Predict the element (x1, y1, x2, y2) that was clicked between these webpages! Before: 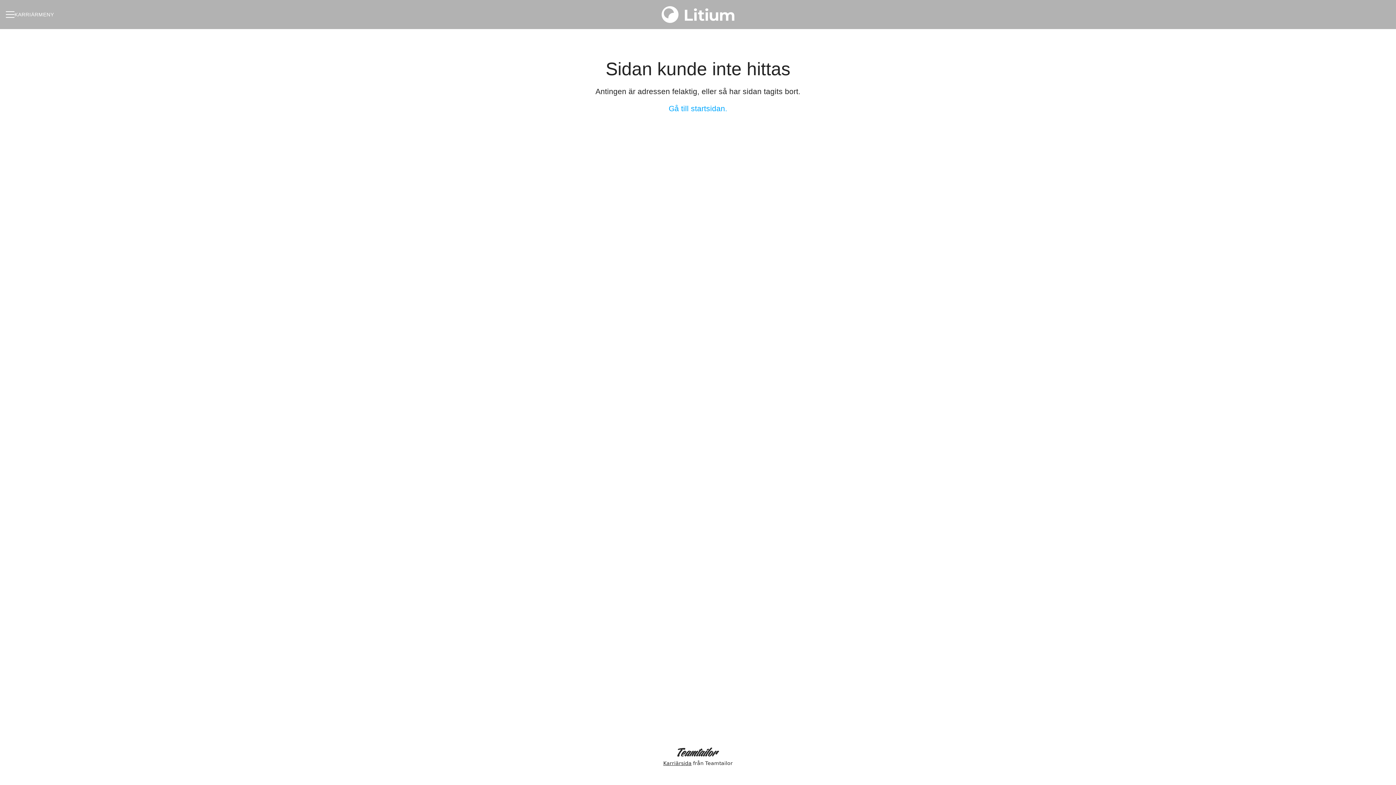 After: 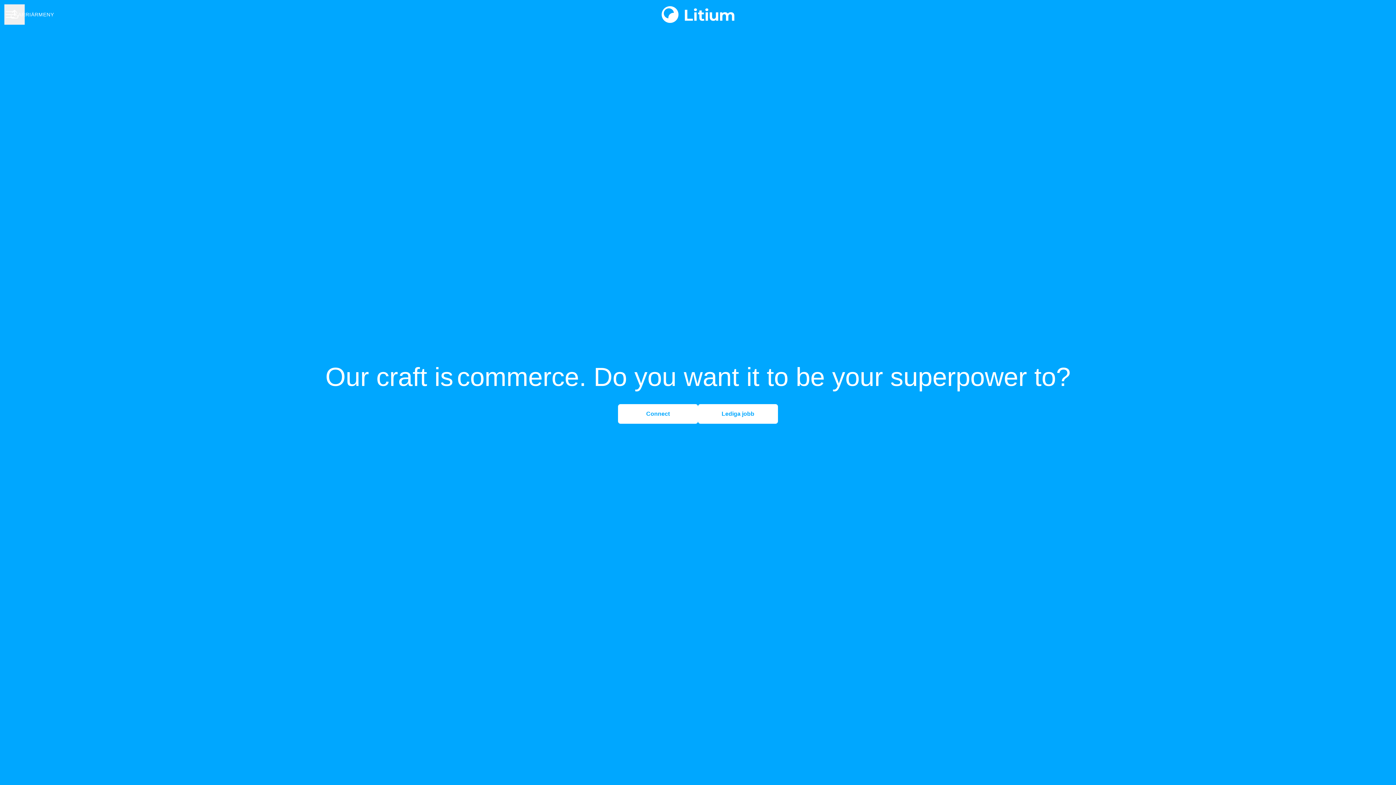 Action: label: Gå till startsidan. bbox: (668, 102, 727, 114)